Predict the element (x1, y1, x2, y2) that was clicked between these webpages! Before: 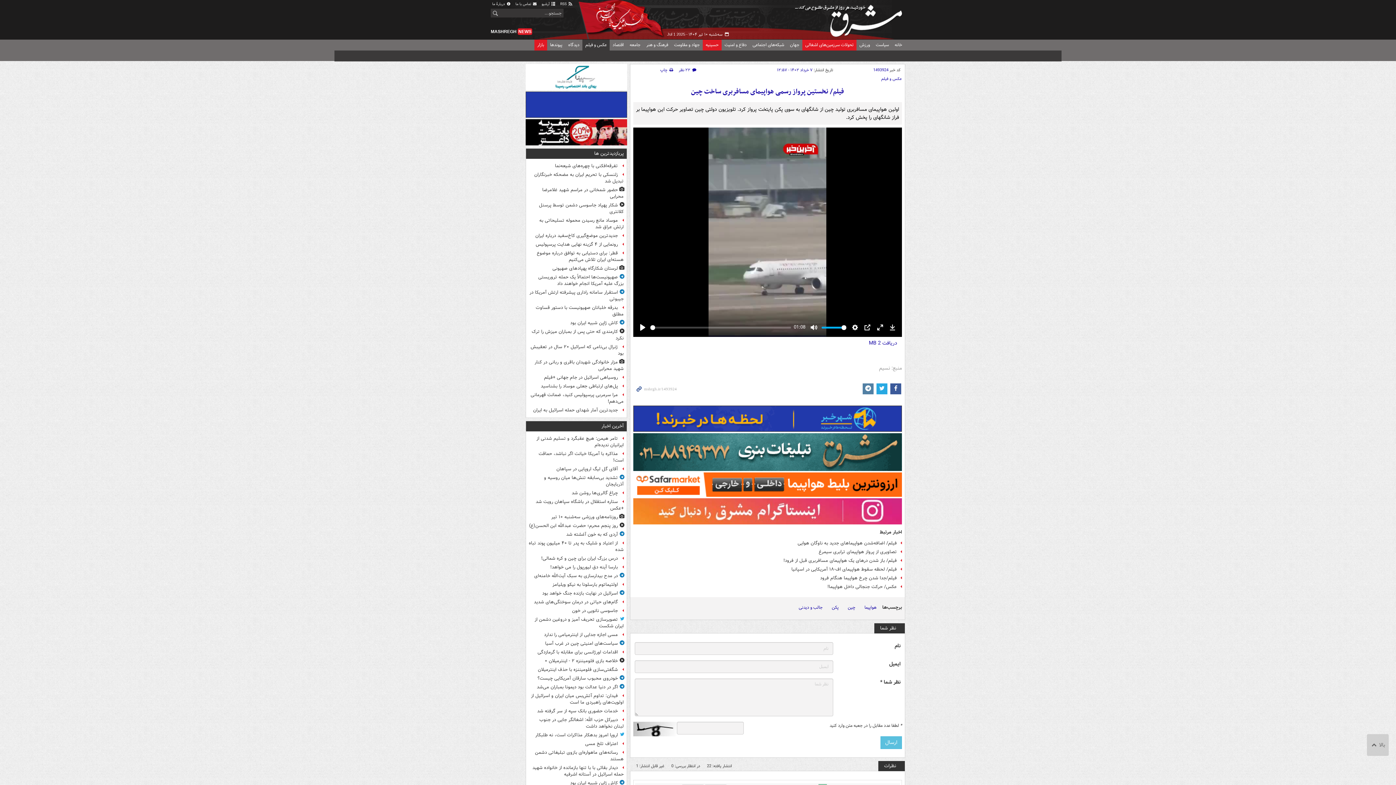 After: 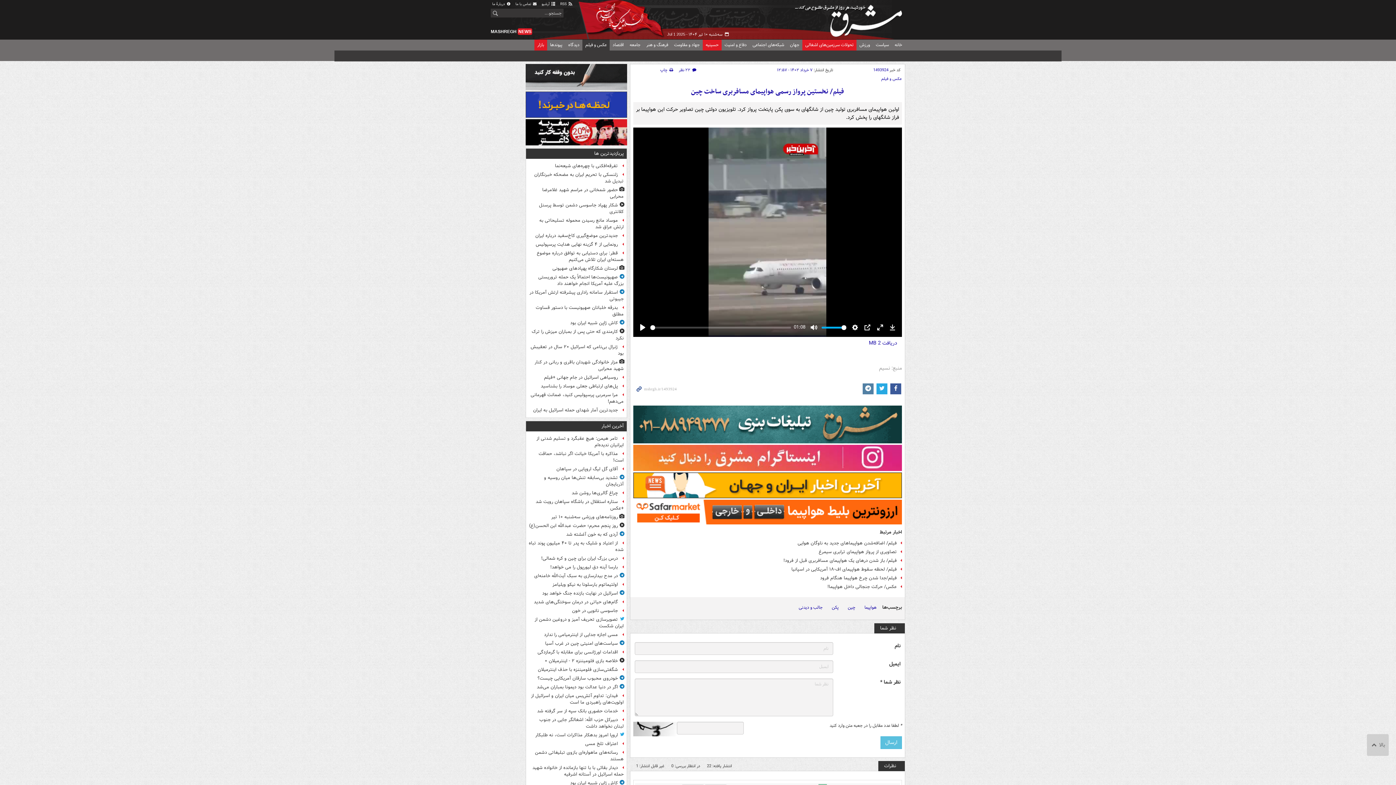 Action: bbox: (691, 86, 844, 97) label: فیلم/ نخستین پرواز رسمی هواپیمای مسافربری ساخت چین